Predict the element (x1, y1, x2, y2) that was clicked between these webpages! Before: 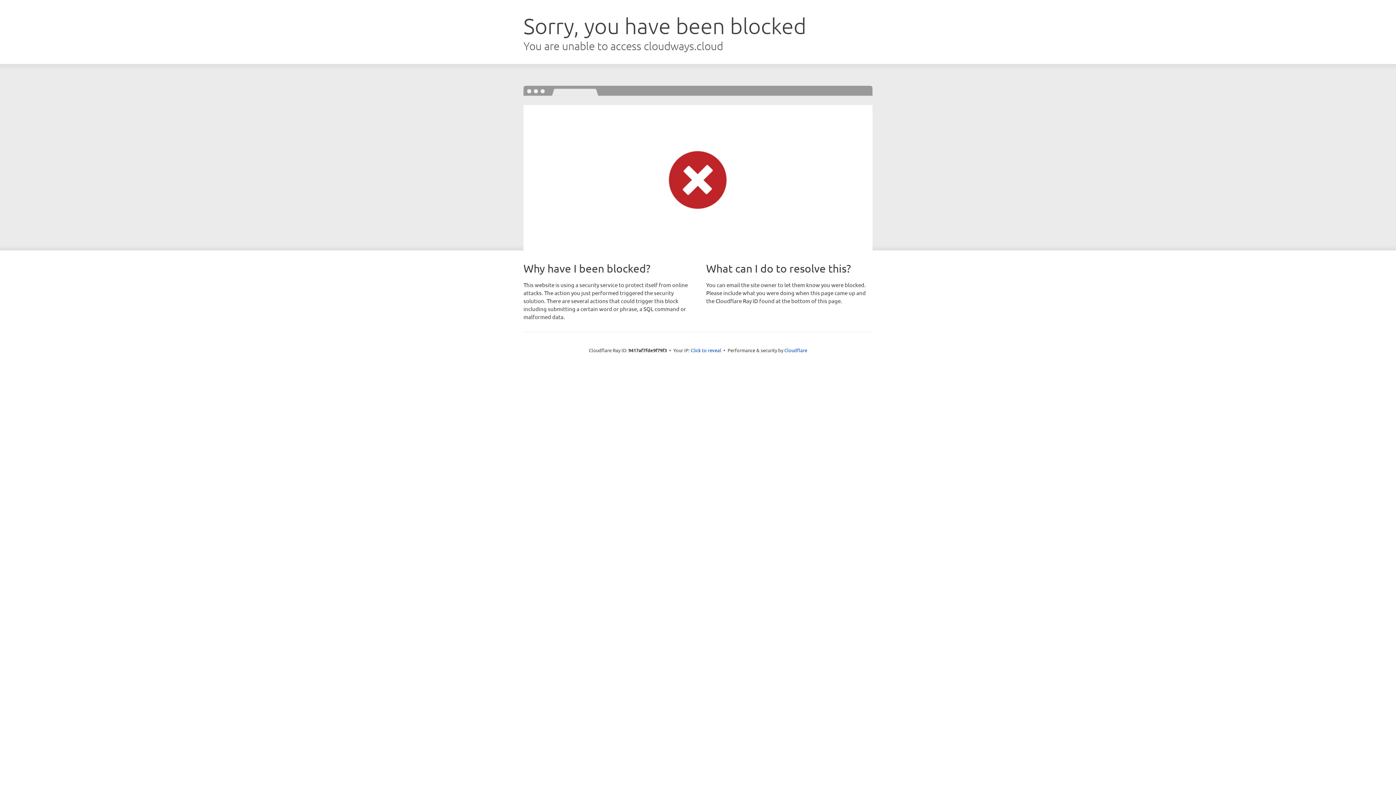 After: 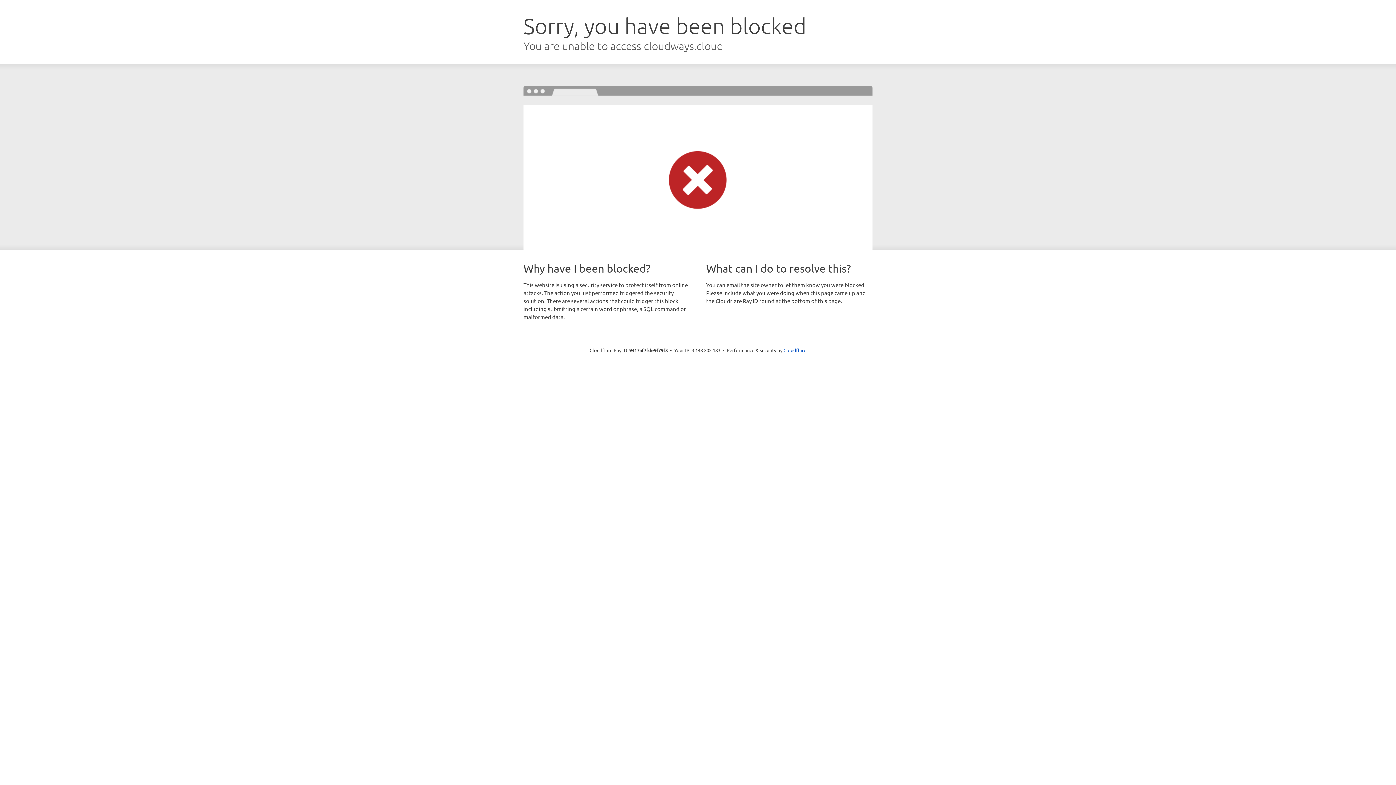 Action: bbox: (690, 346, 721, 353) label: Click to reveal